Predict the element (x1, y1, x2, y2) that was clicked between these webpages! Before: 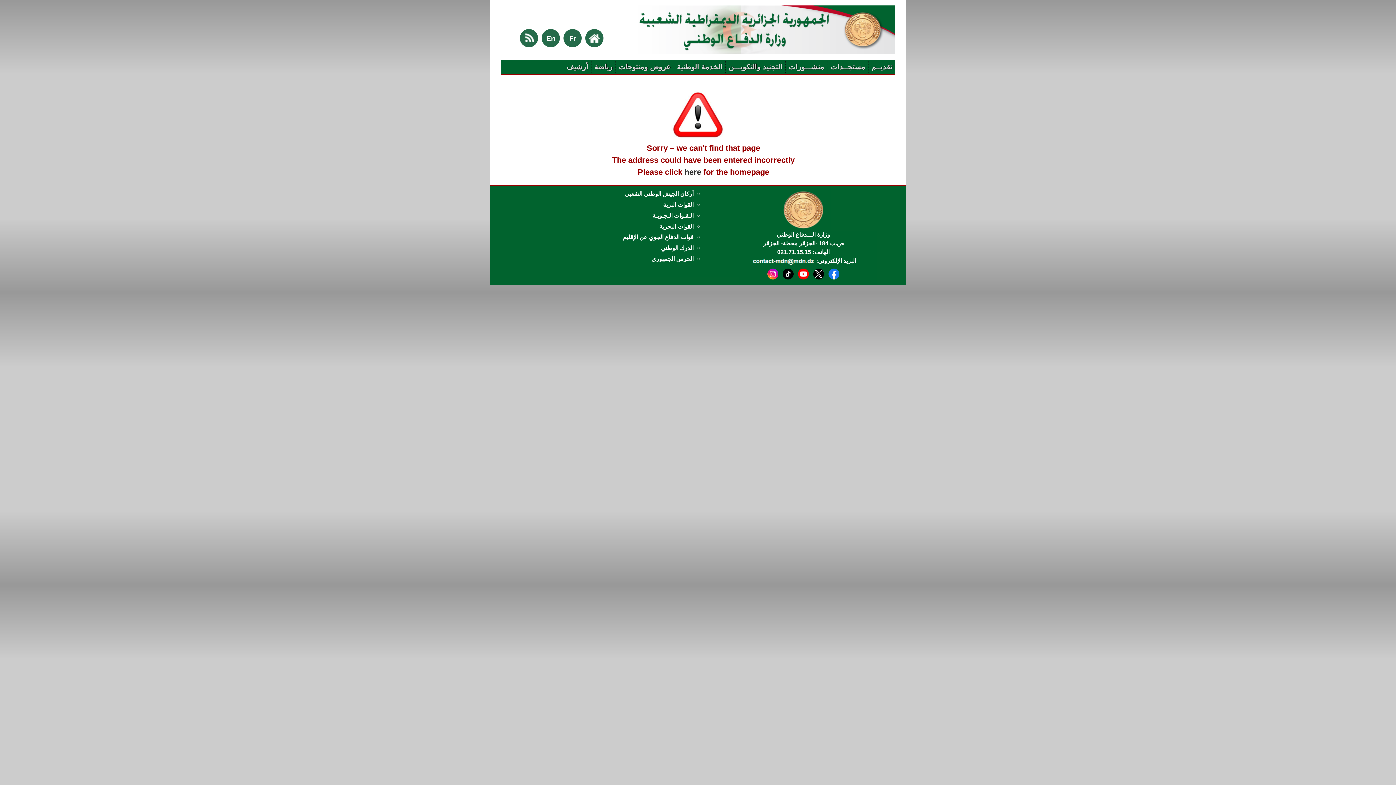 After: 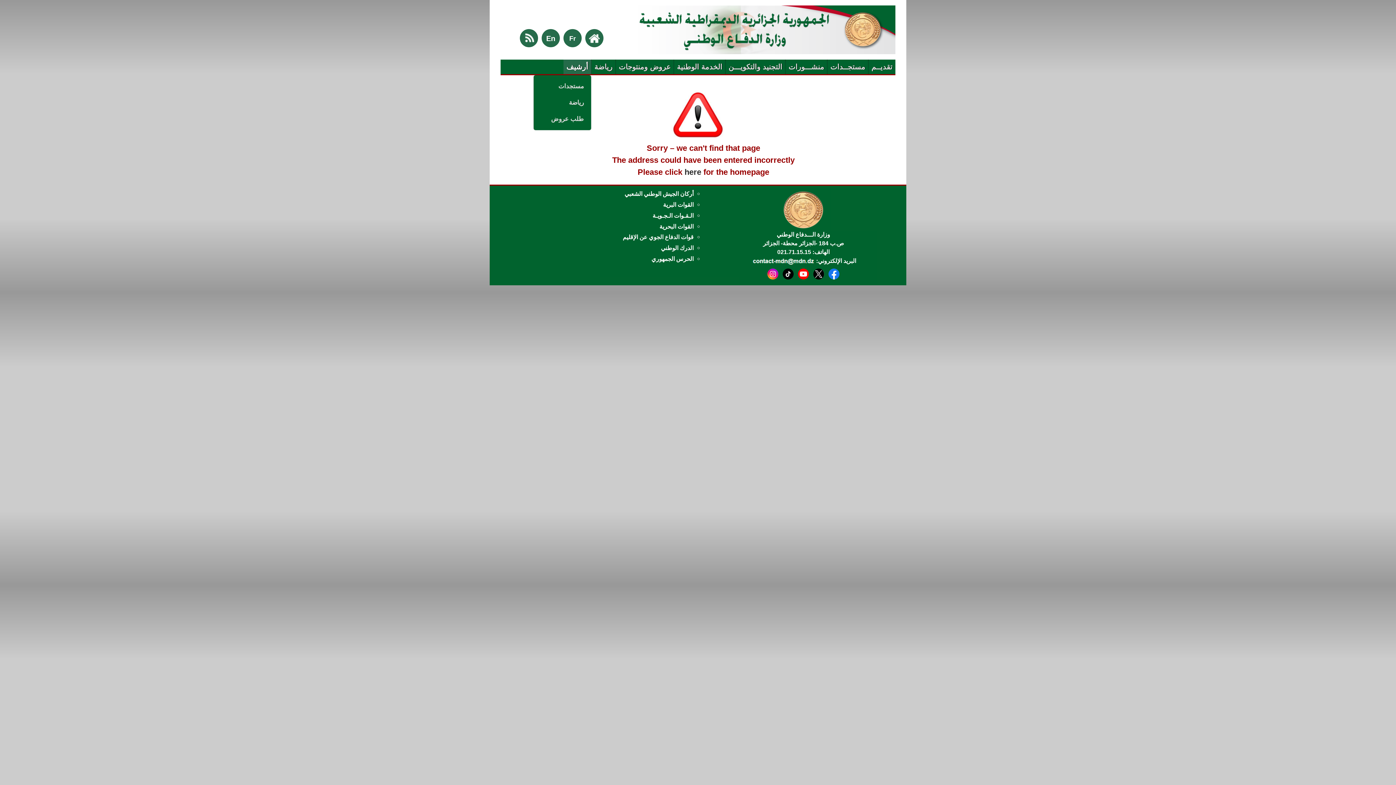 Action: label: أرشيف bbox: (563, 59, 591, 74)